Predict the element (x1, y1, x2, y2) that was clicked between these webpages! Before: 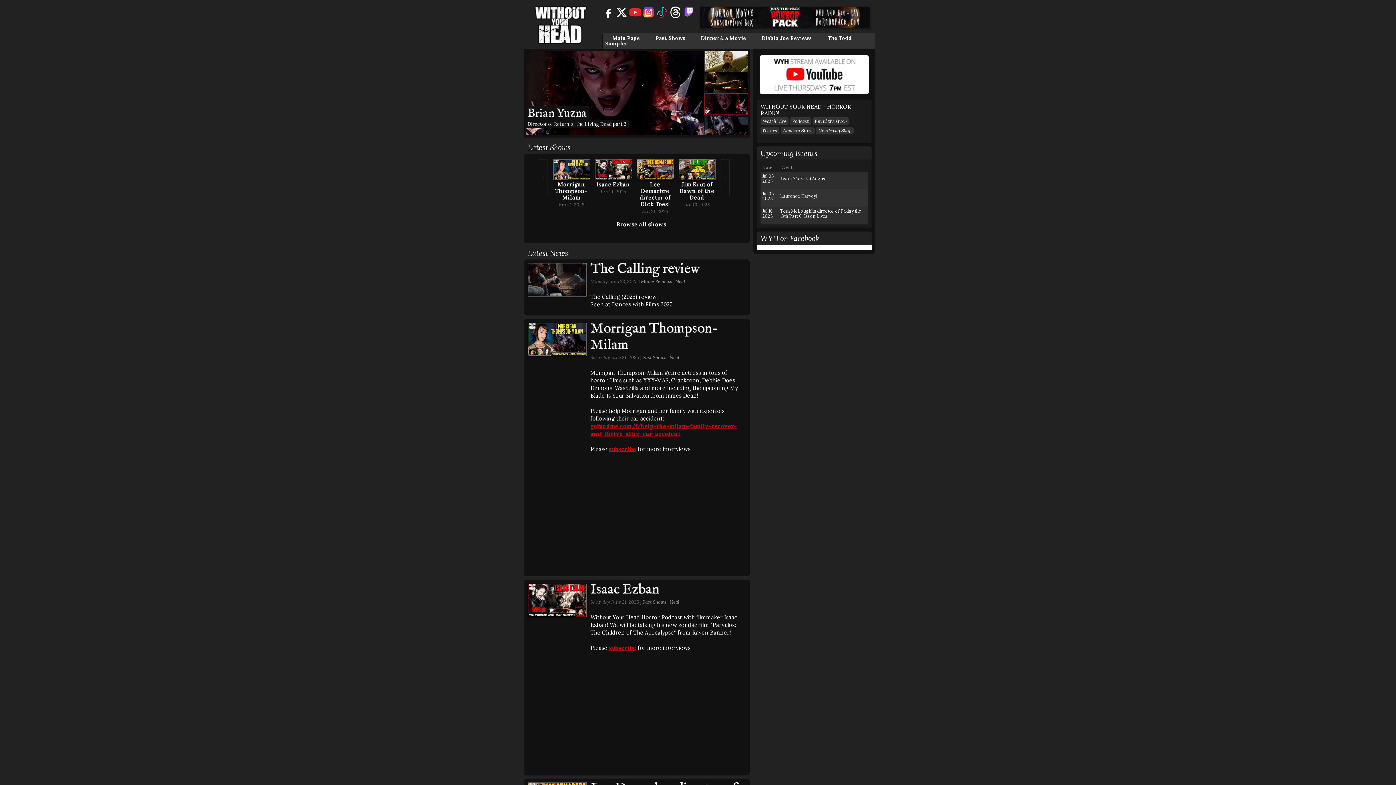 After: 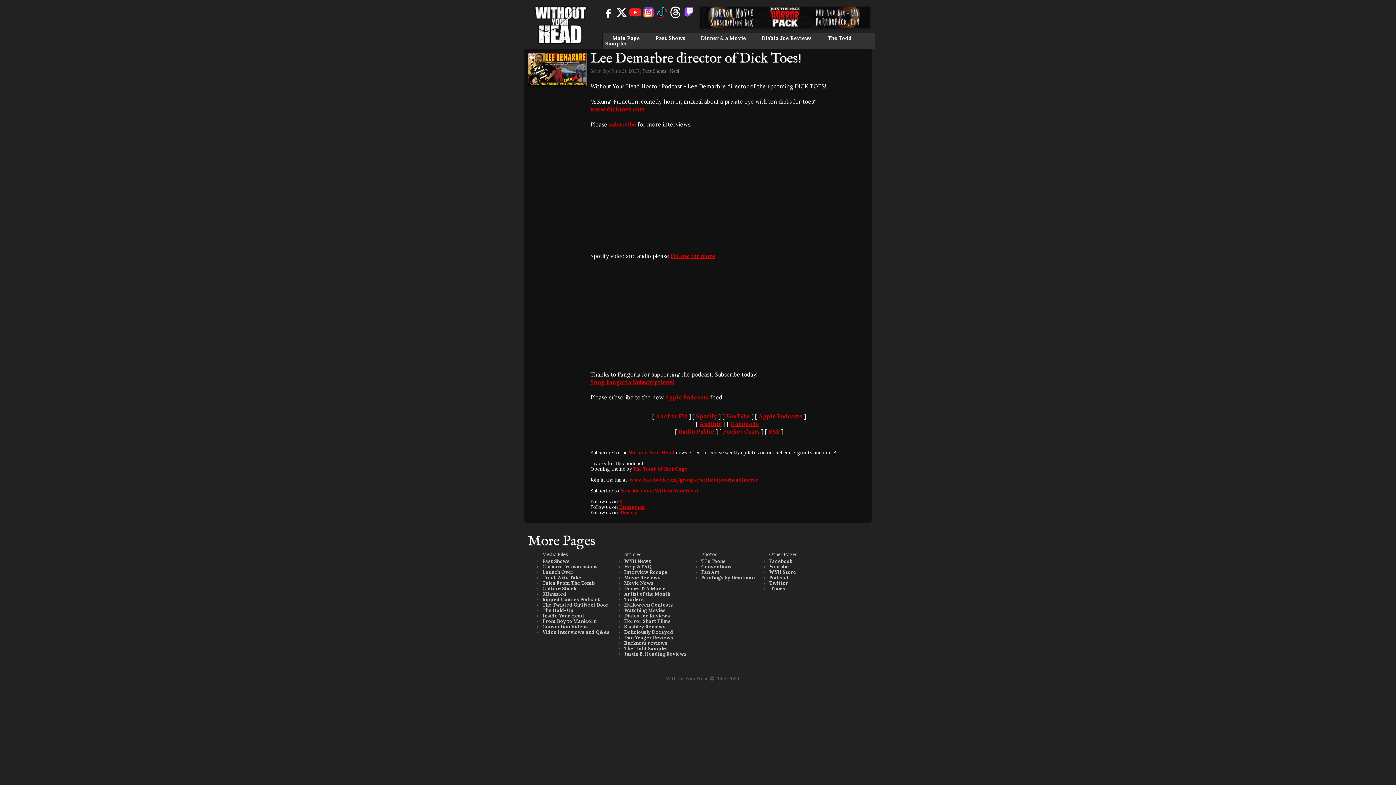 Action: label: Lee Demarbre director of Dick Toes! bbox: (639, 181, 670, 207)